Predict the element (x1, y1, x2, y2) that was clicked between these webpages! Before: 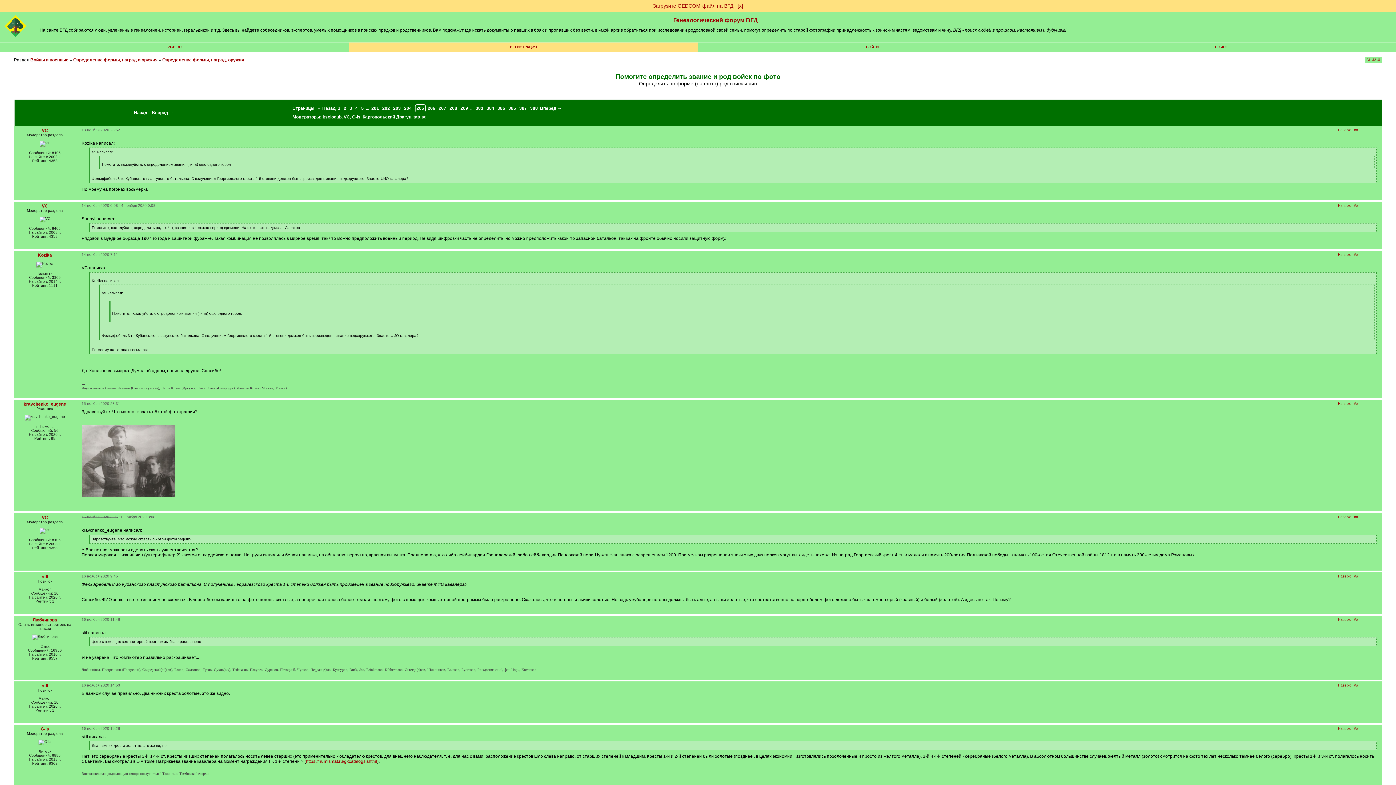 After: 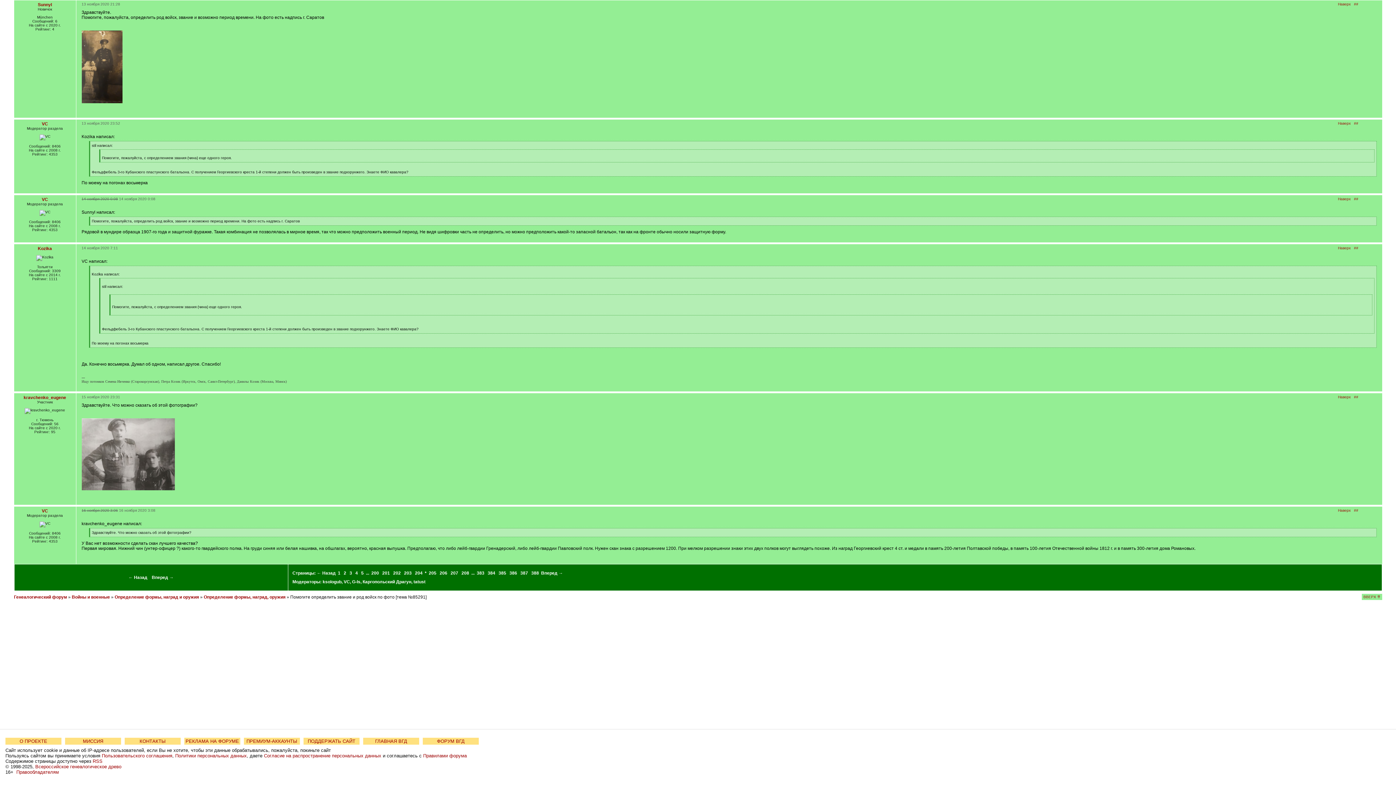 Action: bbox: (1354, 128, 1358, 132) label: ##